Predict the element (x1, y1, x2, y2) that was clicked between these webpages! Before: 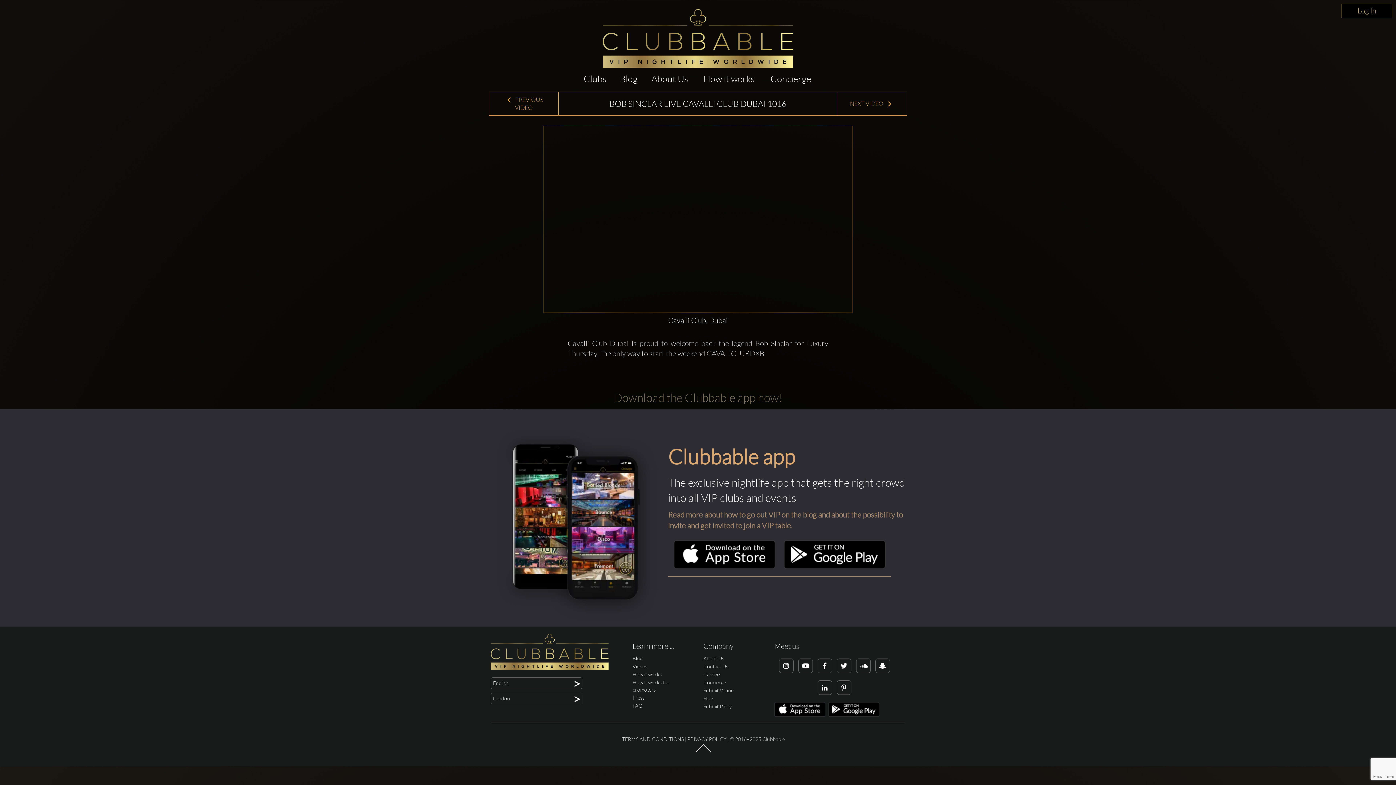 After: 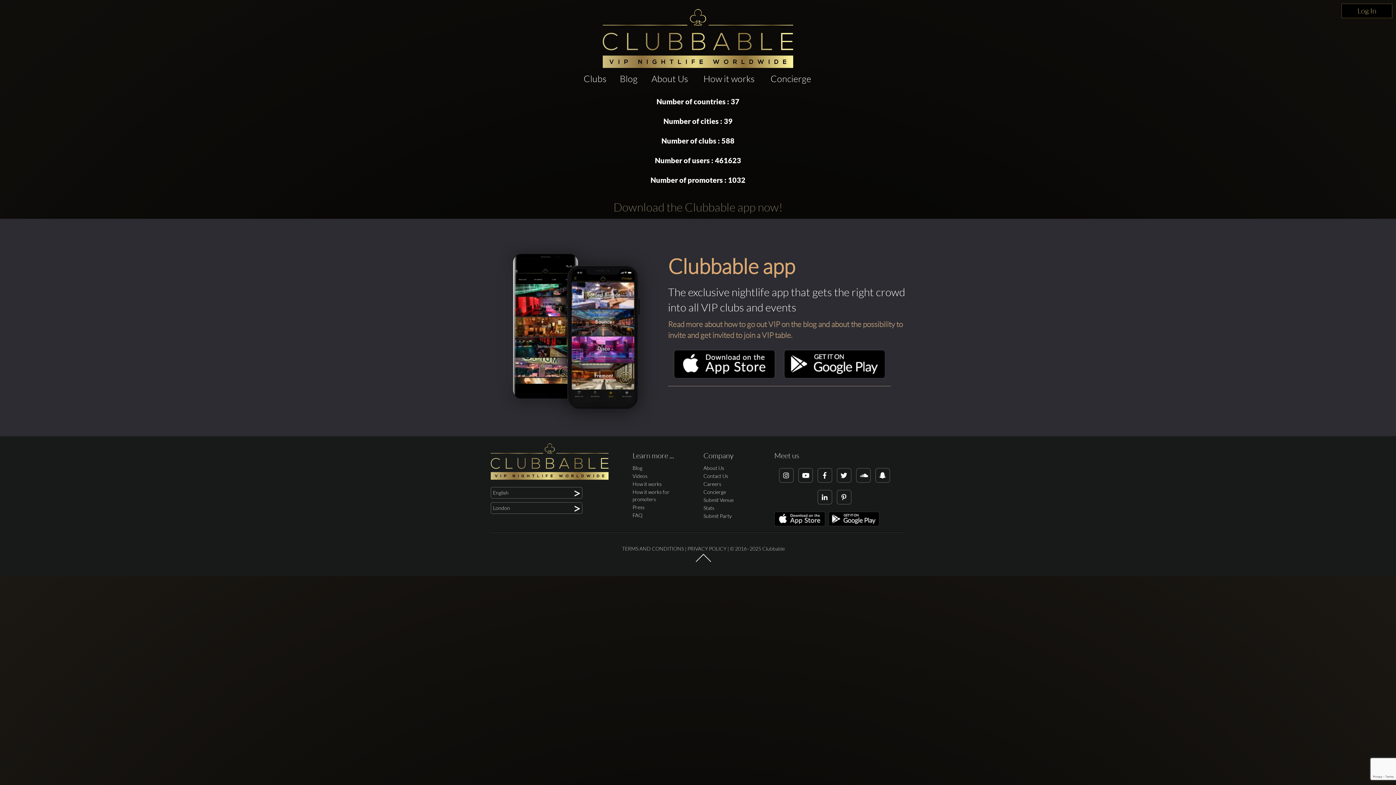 Action: bbox: (703, 695, 714, 701) label: Stats